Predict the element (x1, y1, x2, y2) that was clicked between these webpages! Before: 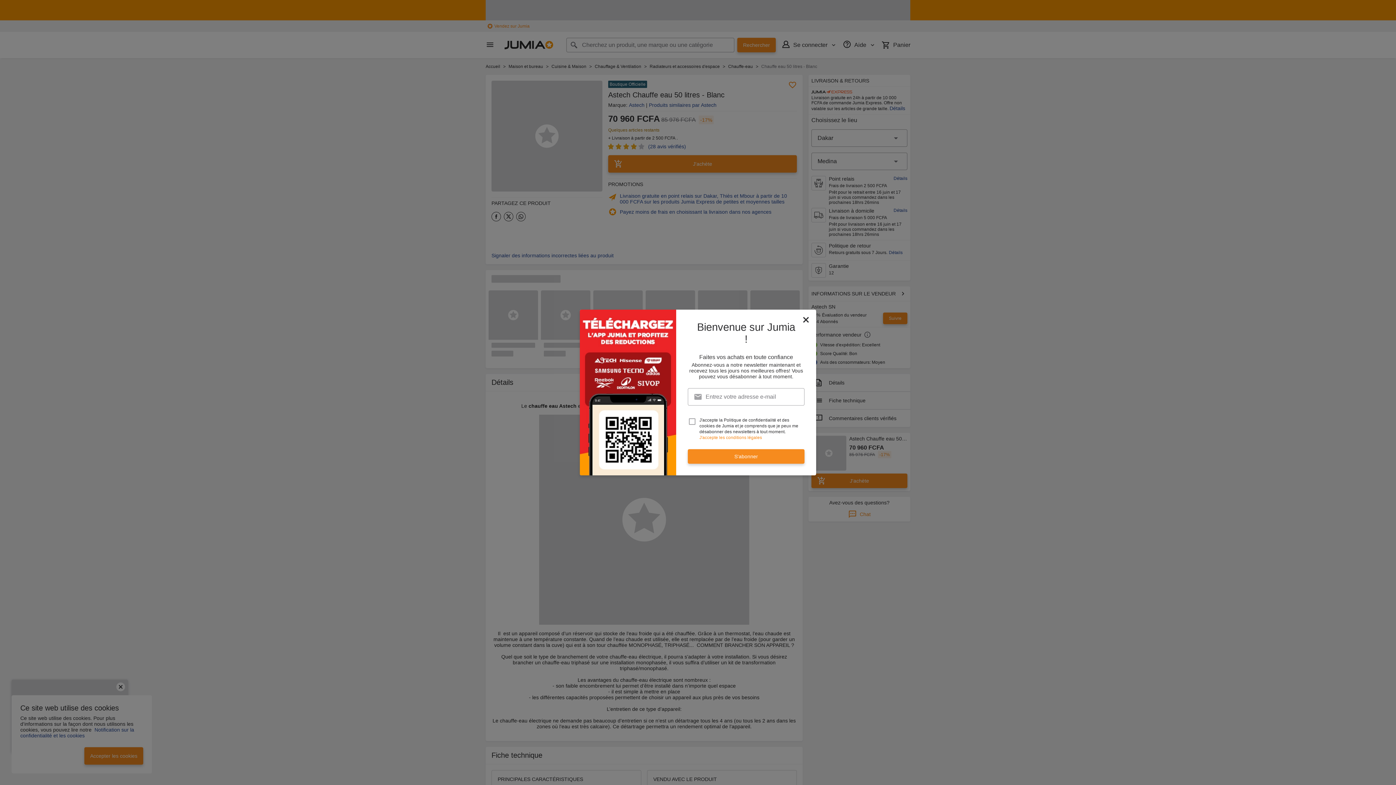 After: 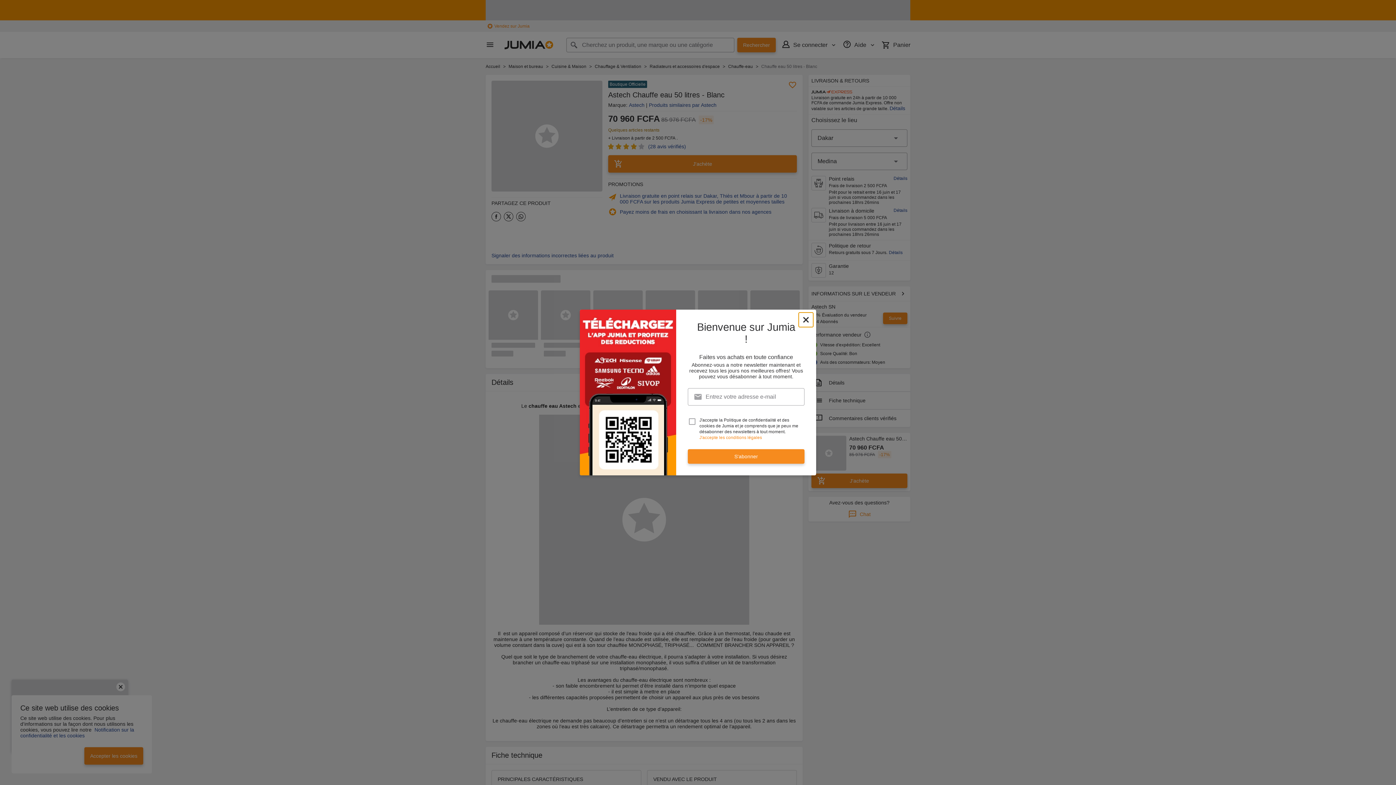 Action: label: newsletter_popup_close-cta bbox: (798, 312, 813, 327)